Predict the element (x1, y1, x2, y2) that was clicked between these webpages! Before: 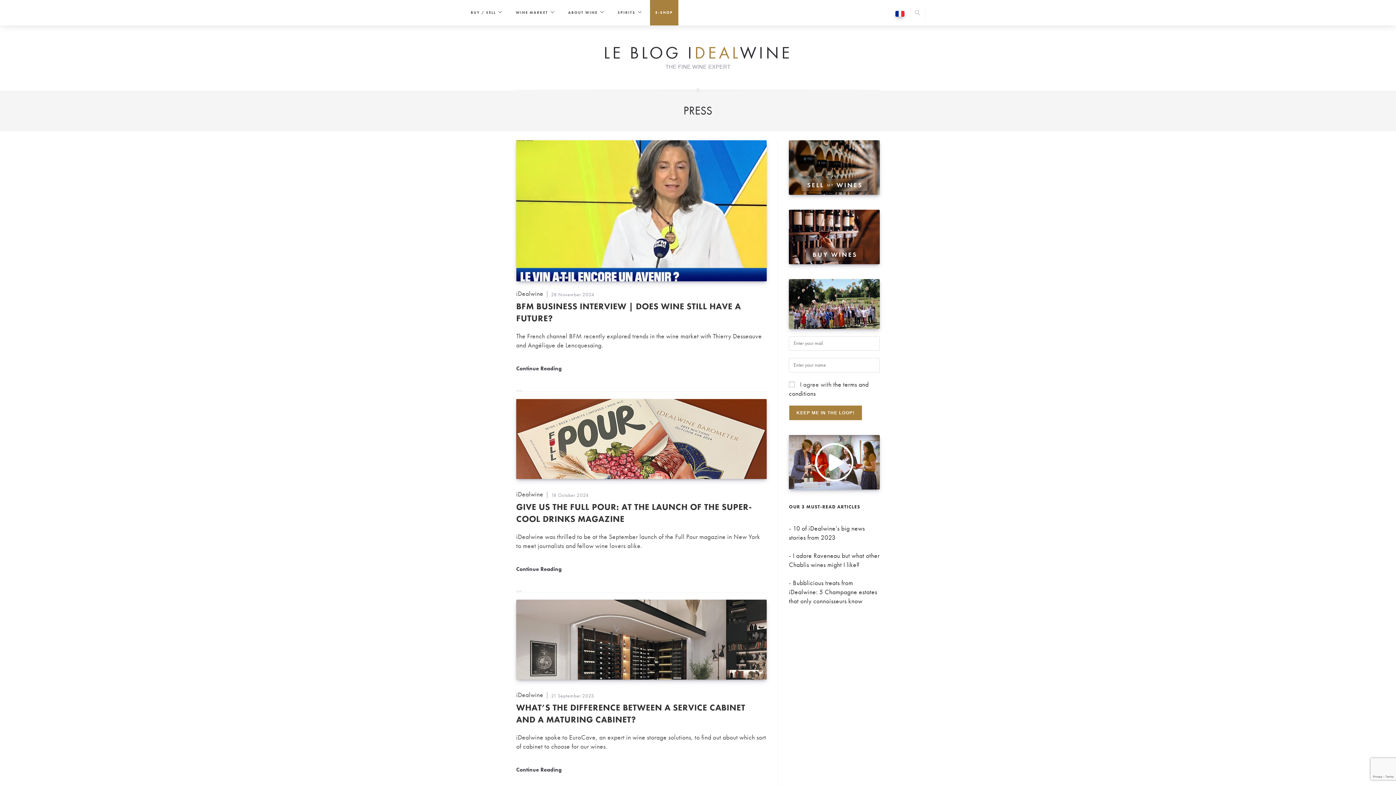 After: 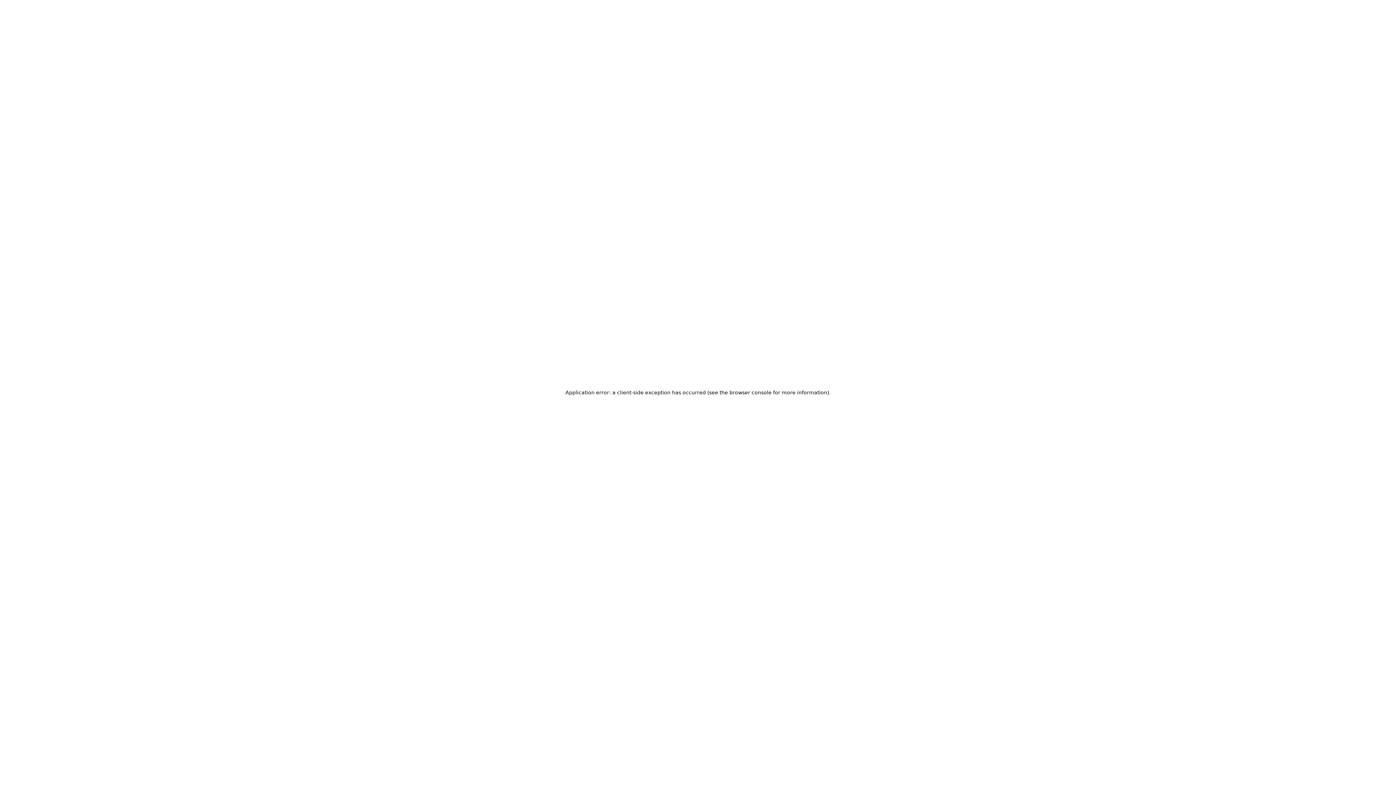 Action: bbox: (789, 140, 880, 194)